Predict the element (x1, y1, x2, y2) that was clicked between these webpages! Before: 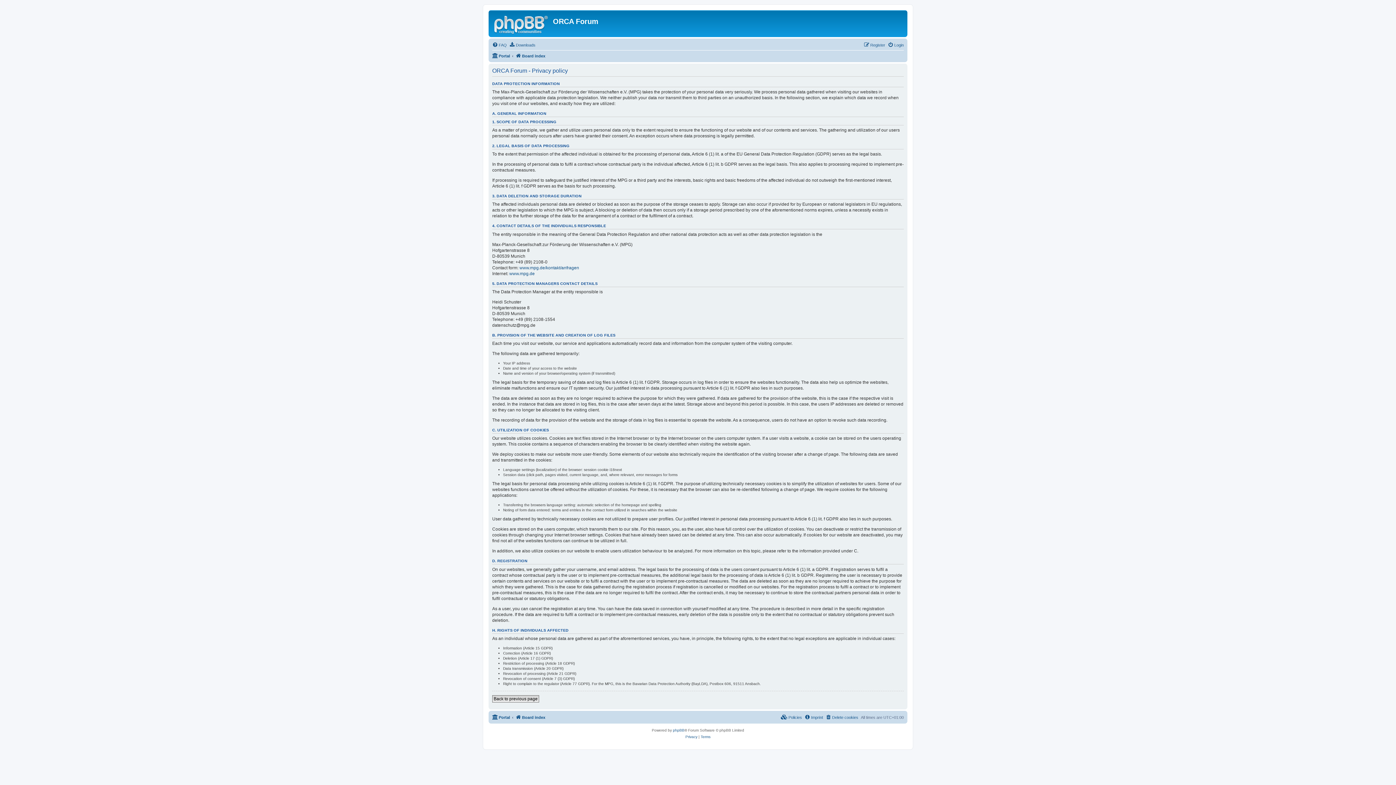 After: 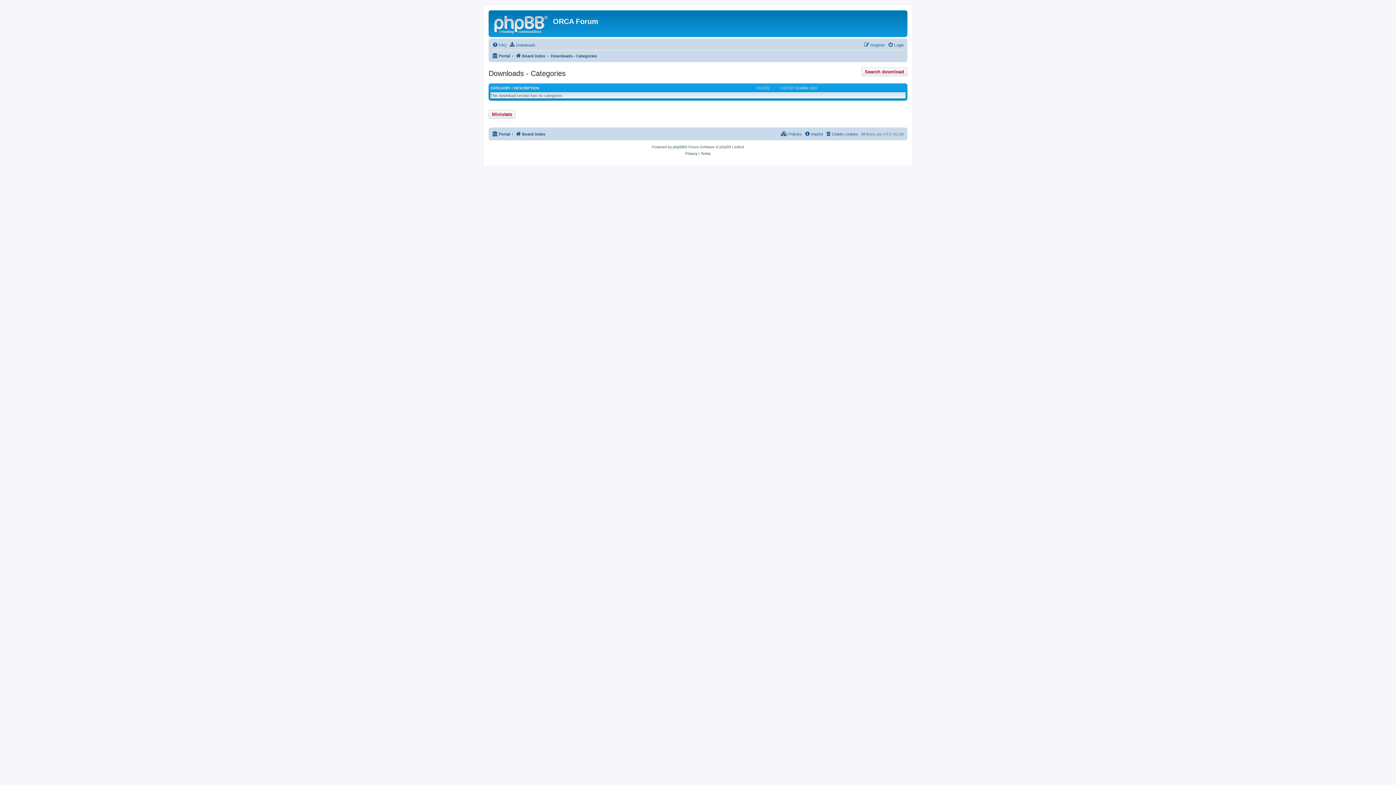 Action: bbox: (509, 40, 535, 49) label: Downloads